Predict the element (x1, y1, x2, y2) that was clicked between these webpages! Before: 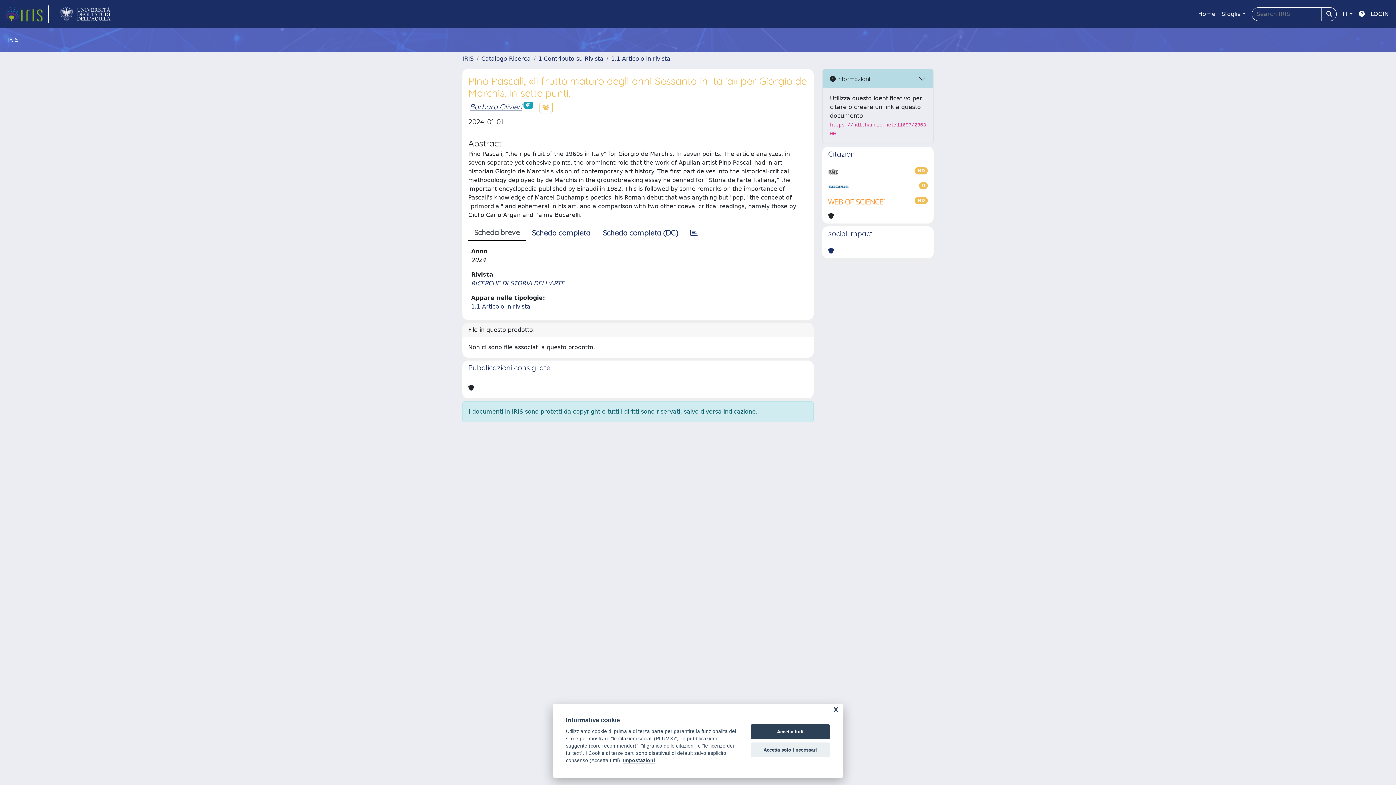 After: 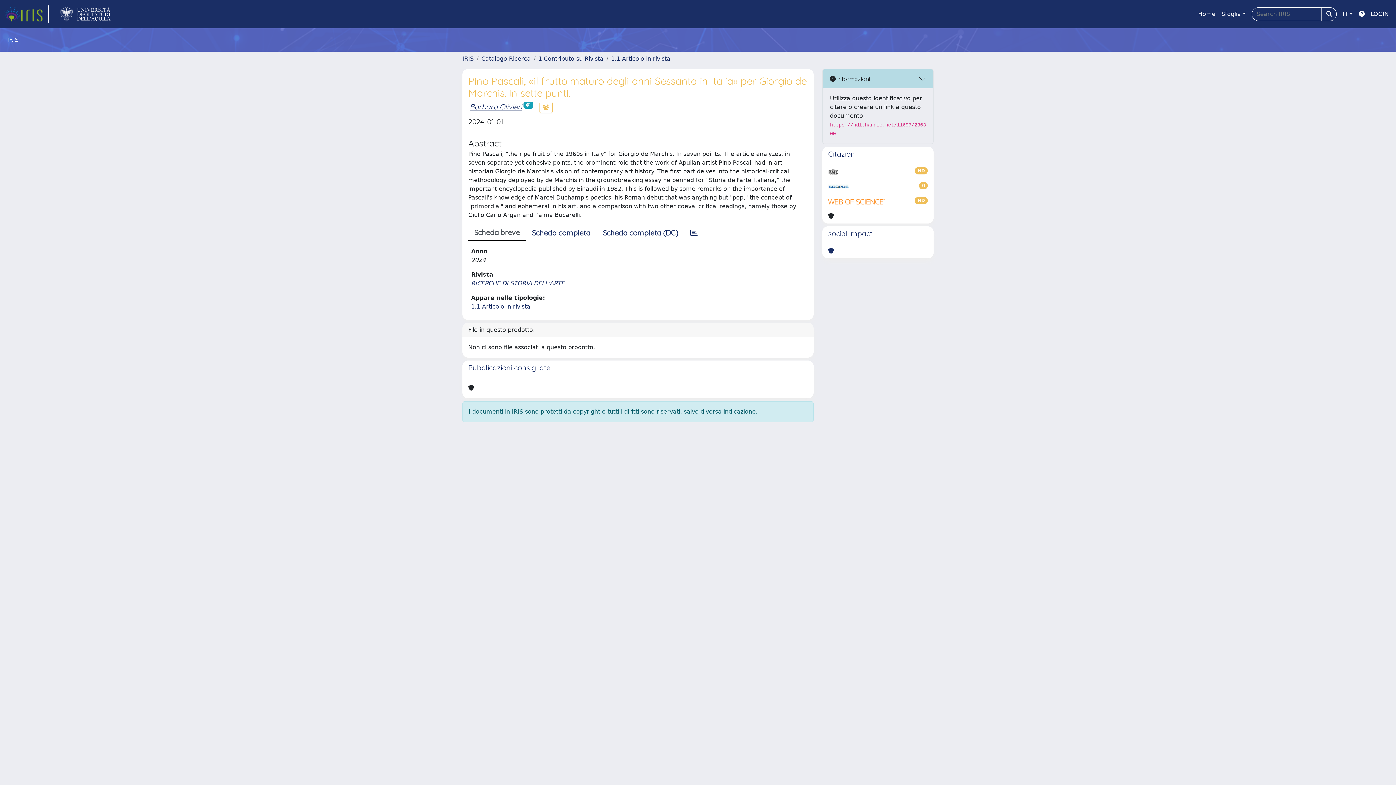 Action: bbox: (750, 742, 830, 757) label: Accetta solo i necessari